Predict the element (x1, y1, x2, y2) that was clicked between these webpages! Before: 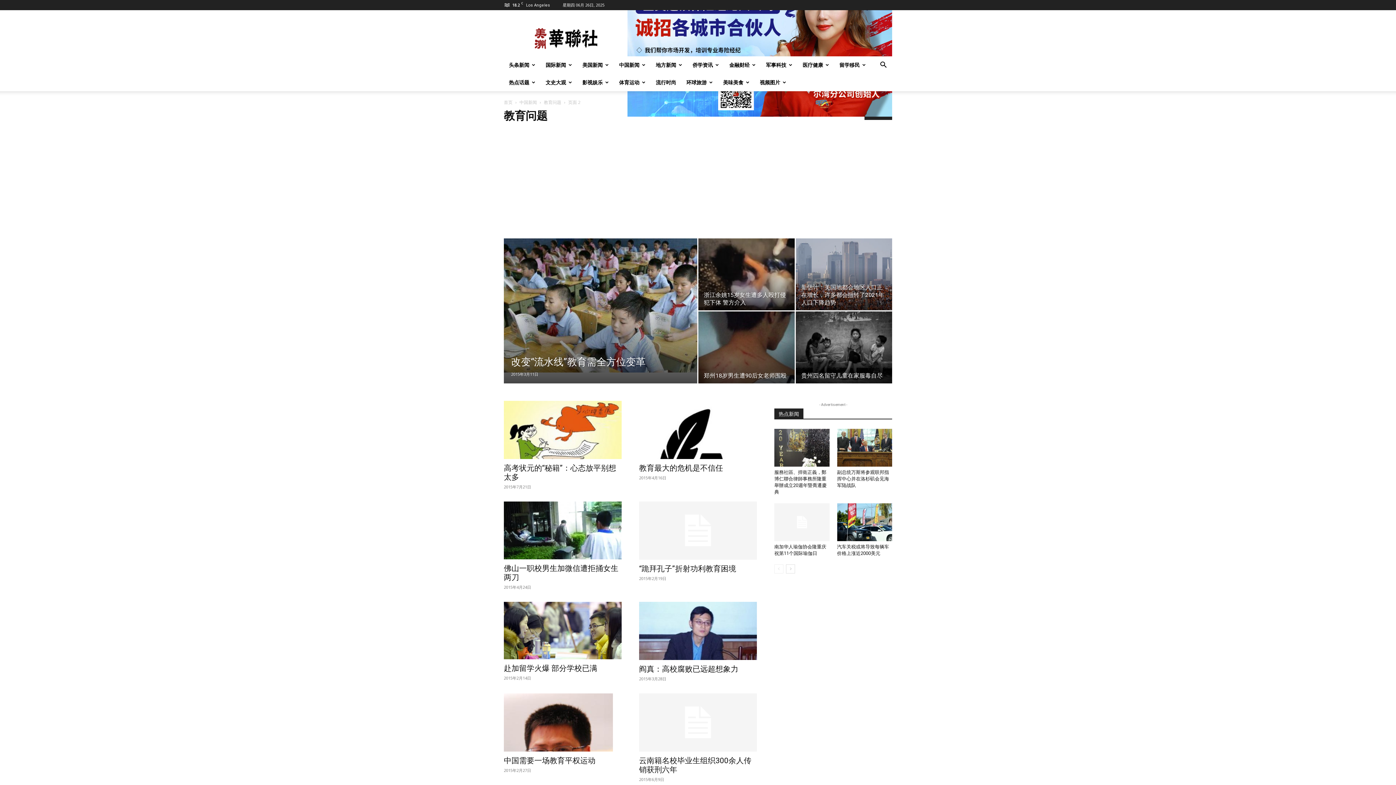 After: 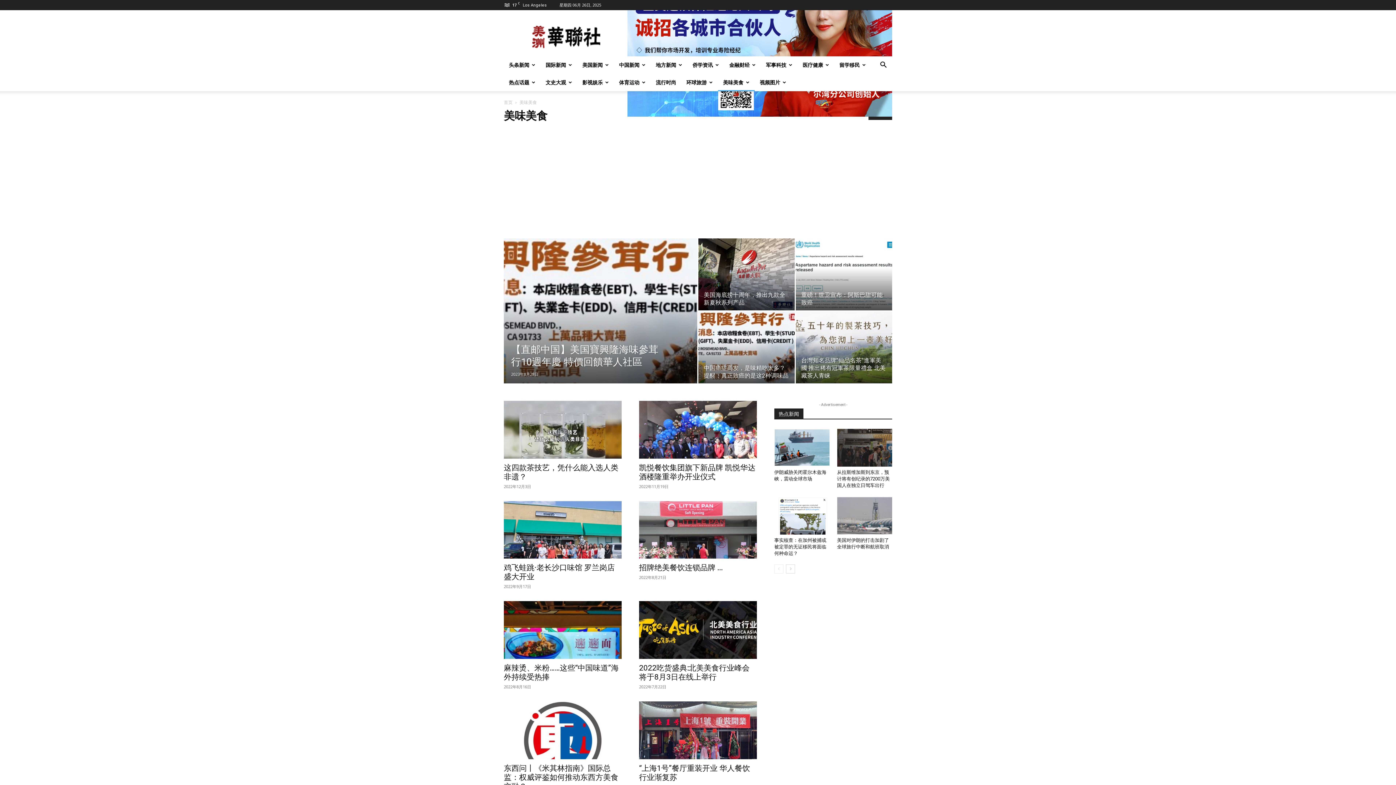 Action: label: 美味美食 bbox: (718, 73, 754, 91)